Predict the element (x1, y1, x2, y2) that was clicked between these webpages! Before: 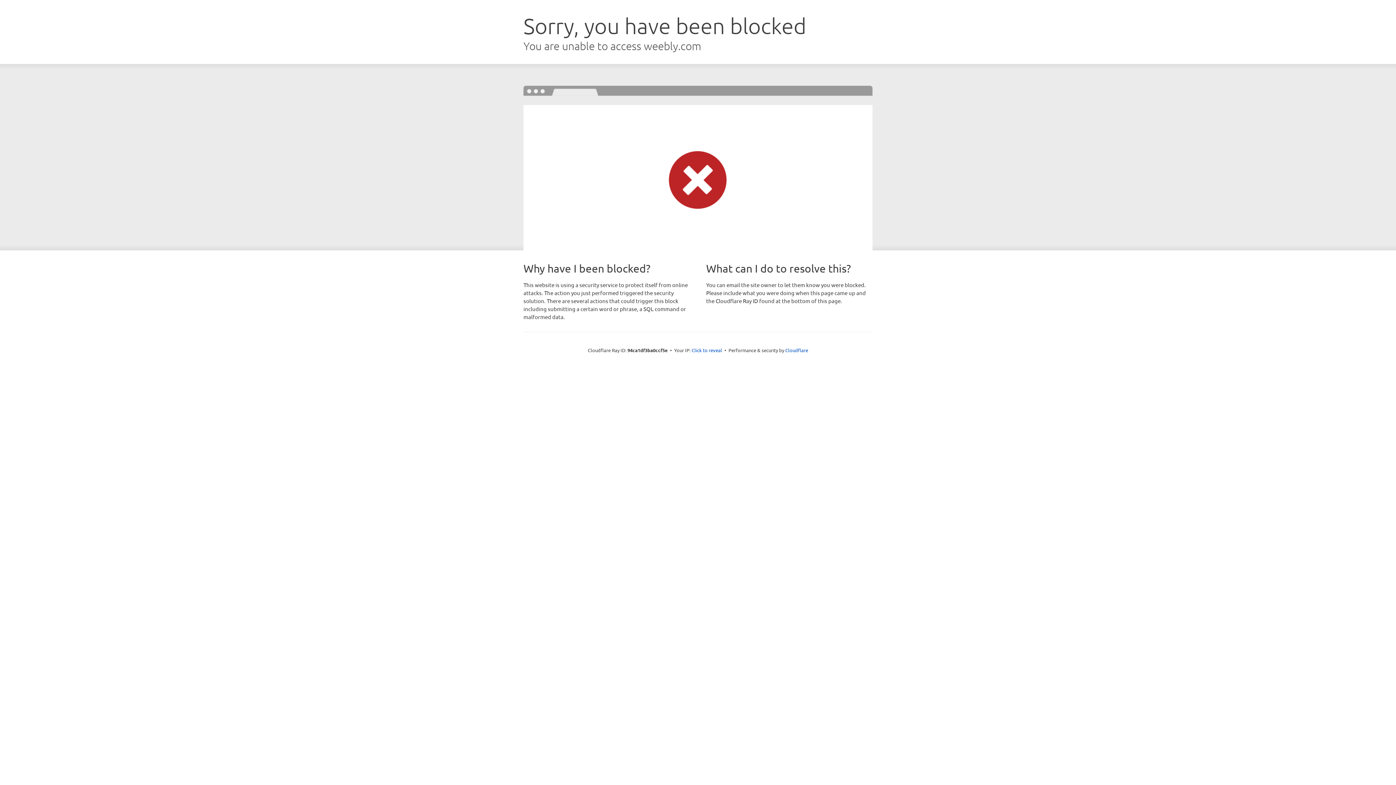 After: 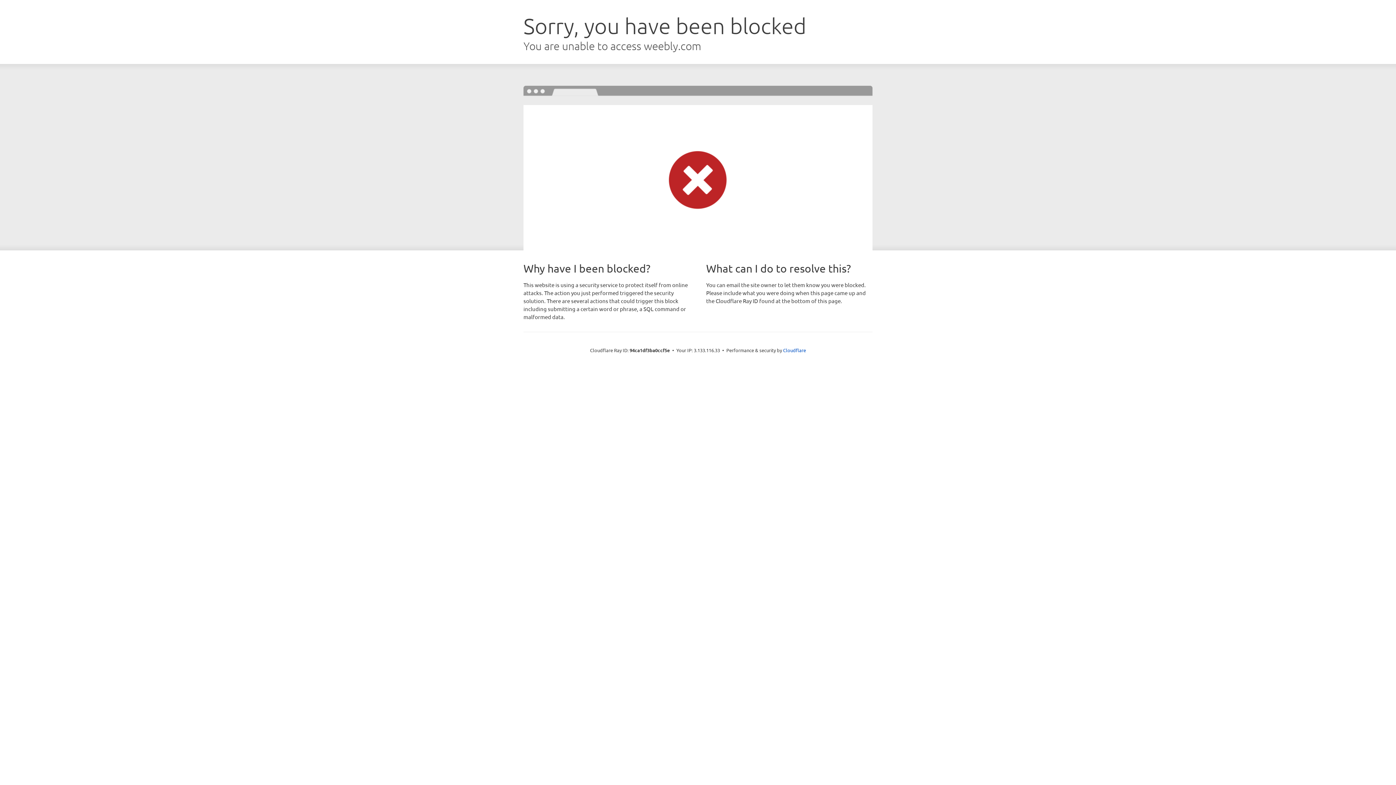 Action: bbox: (691, 346, 722, 353) label: Click to reveal